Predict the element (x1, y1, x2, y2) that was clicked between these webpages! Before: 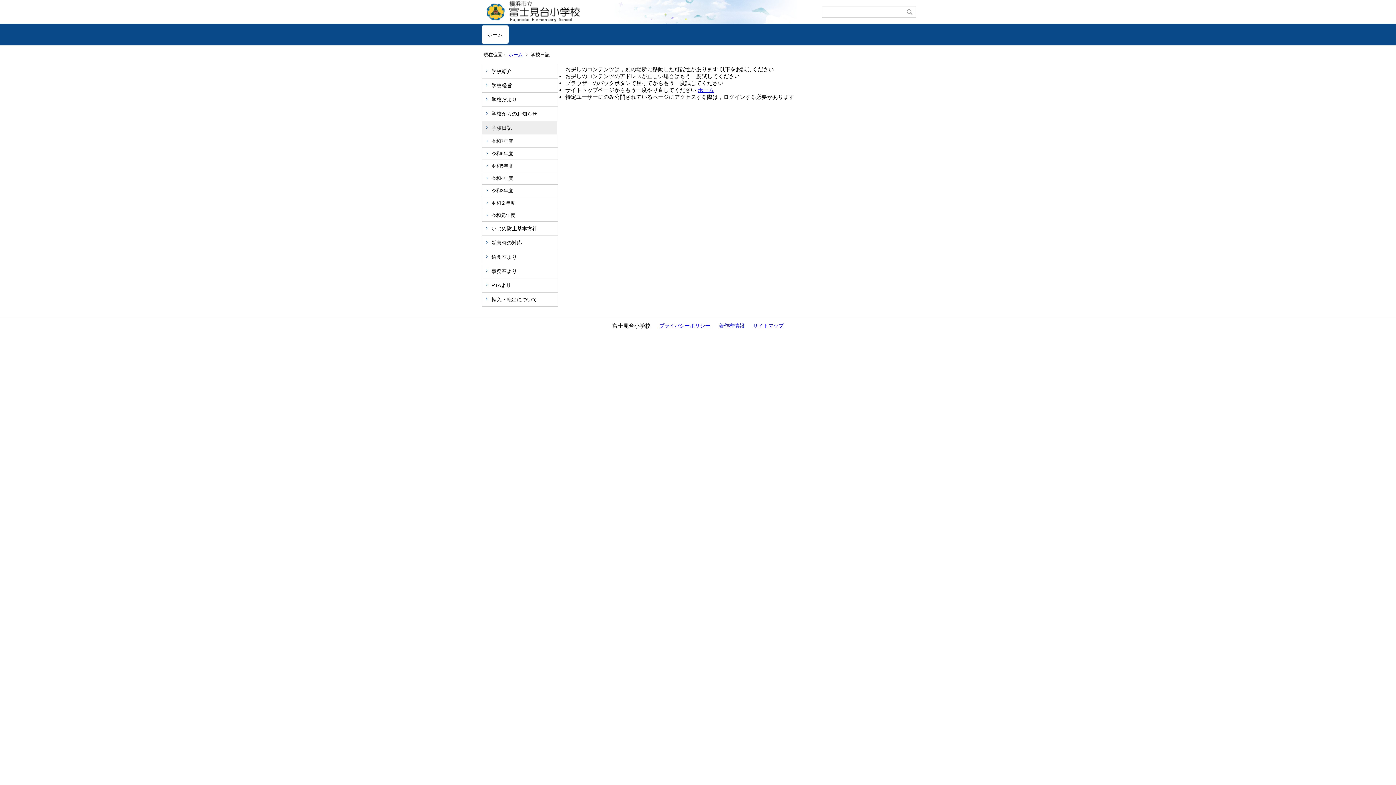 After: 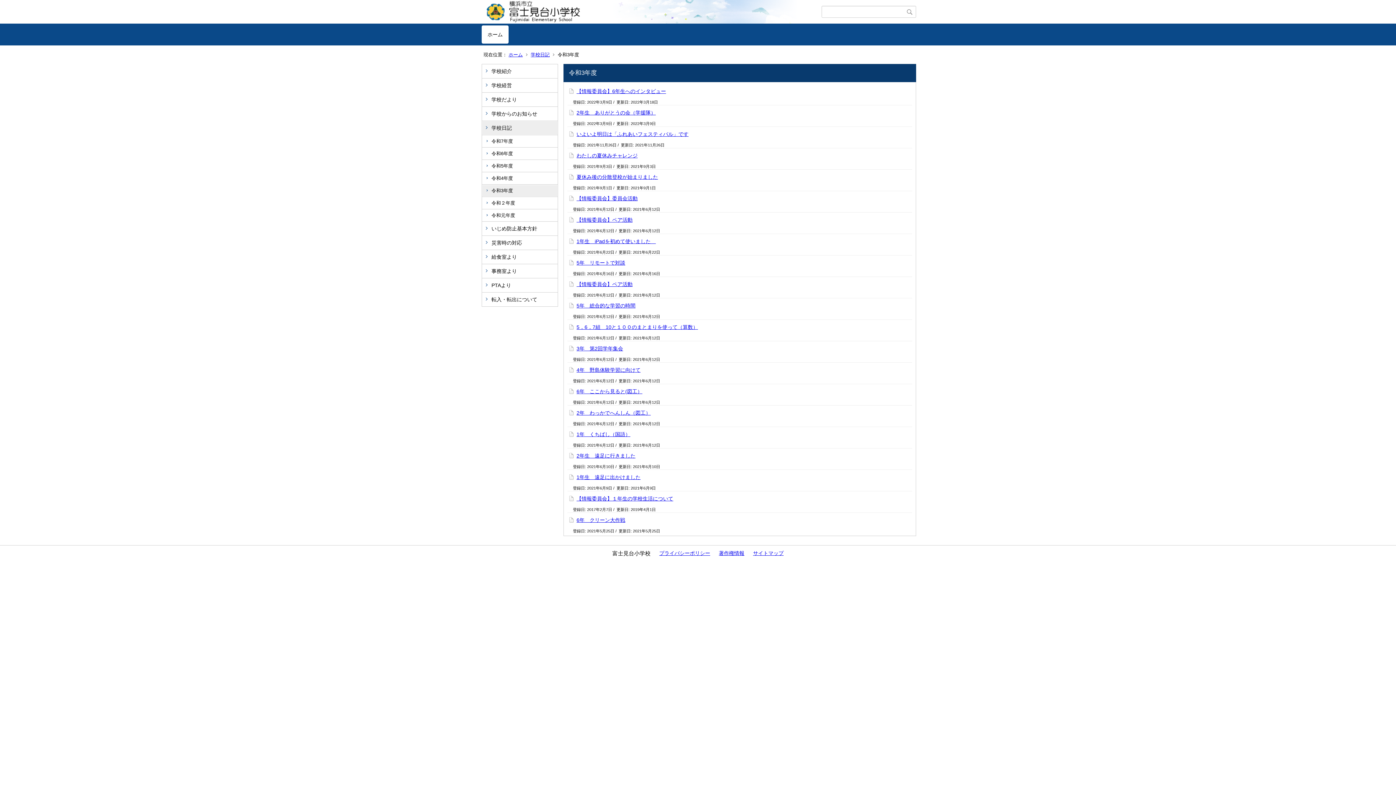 Action: label: 令和3年度 bbox: (482, 184, 557, 196)